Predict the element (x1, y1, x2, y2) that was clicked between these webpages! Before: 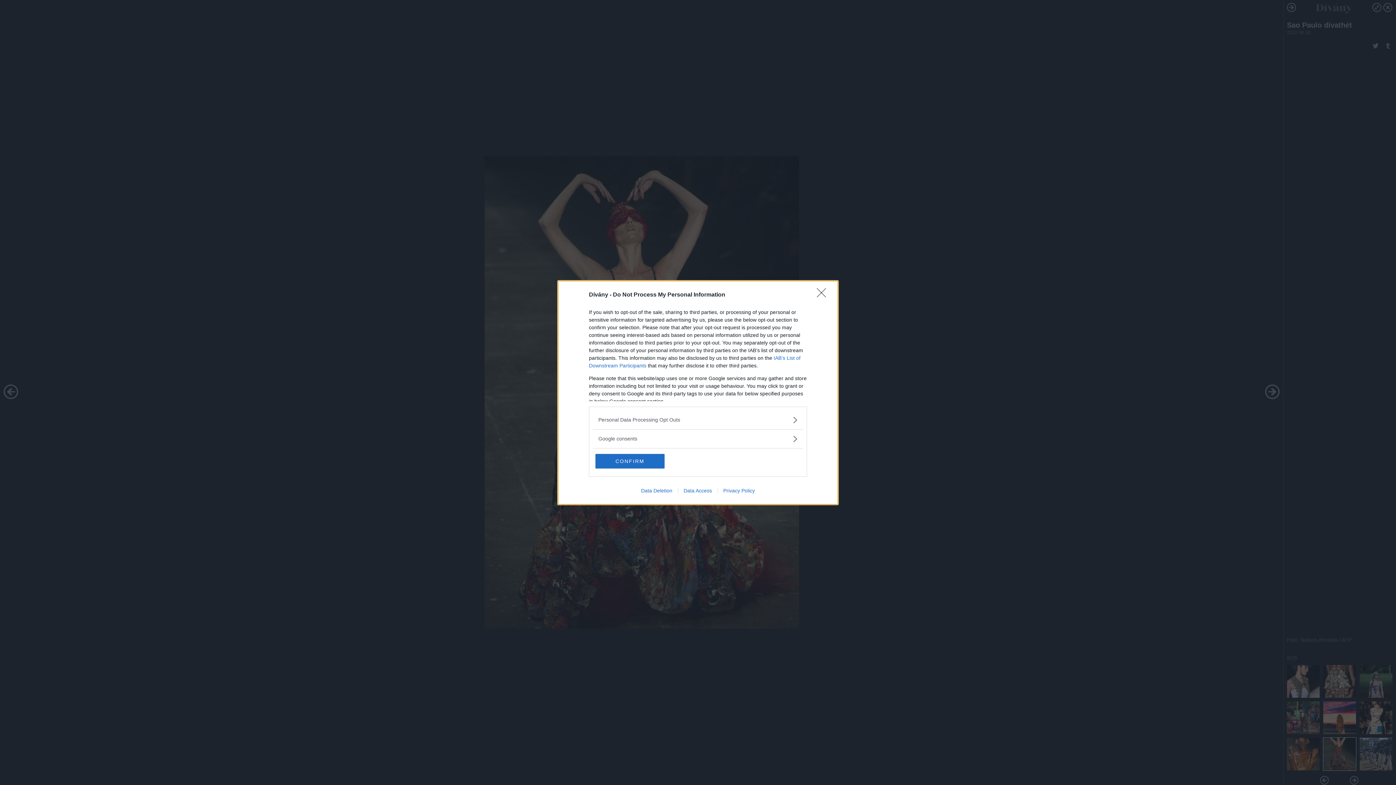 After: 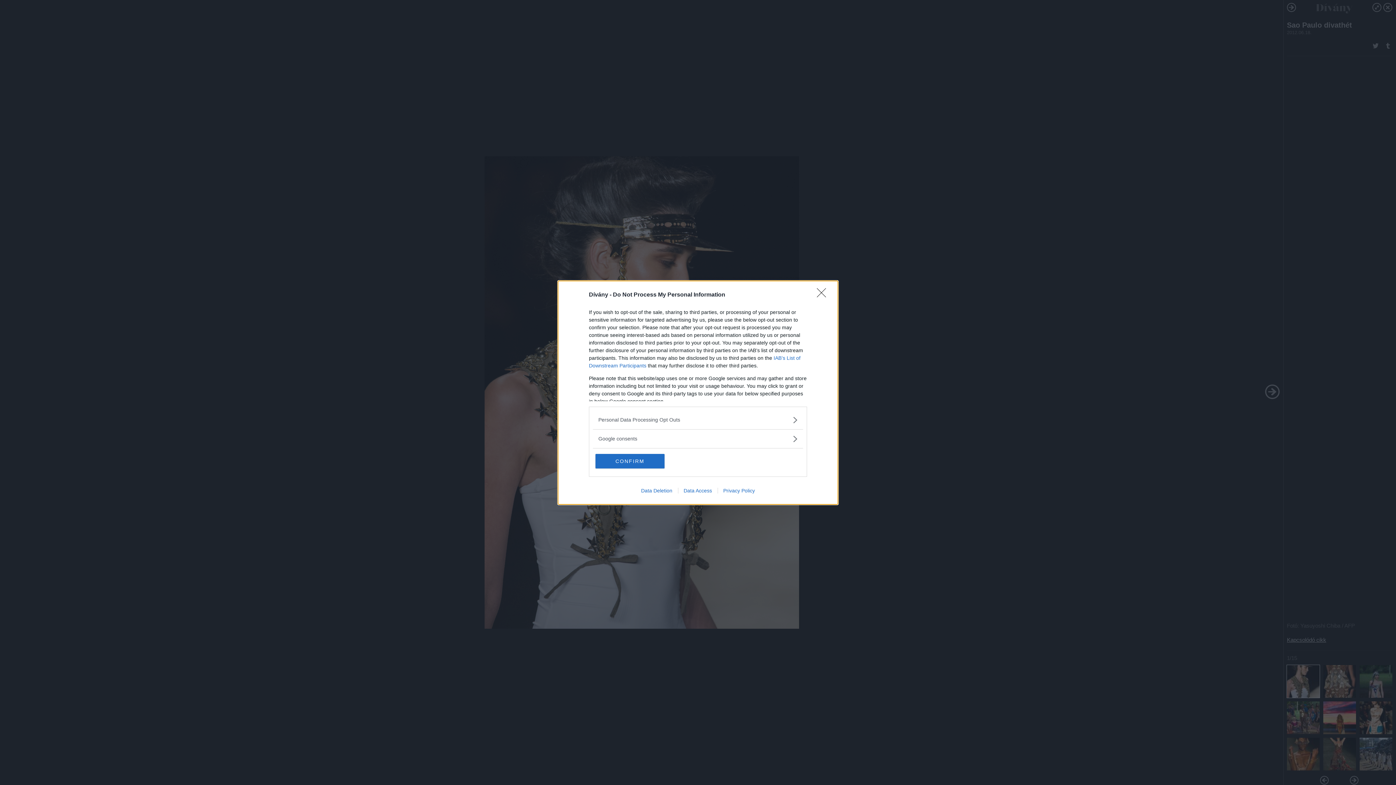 Action: bbox: (717, 487, 760, 493) label: Privacy Policy